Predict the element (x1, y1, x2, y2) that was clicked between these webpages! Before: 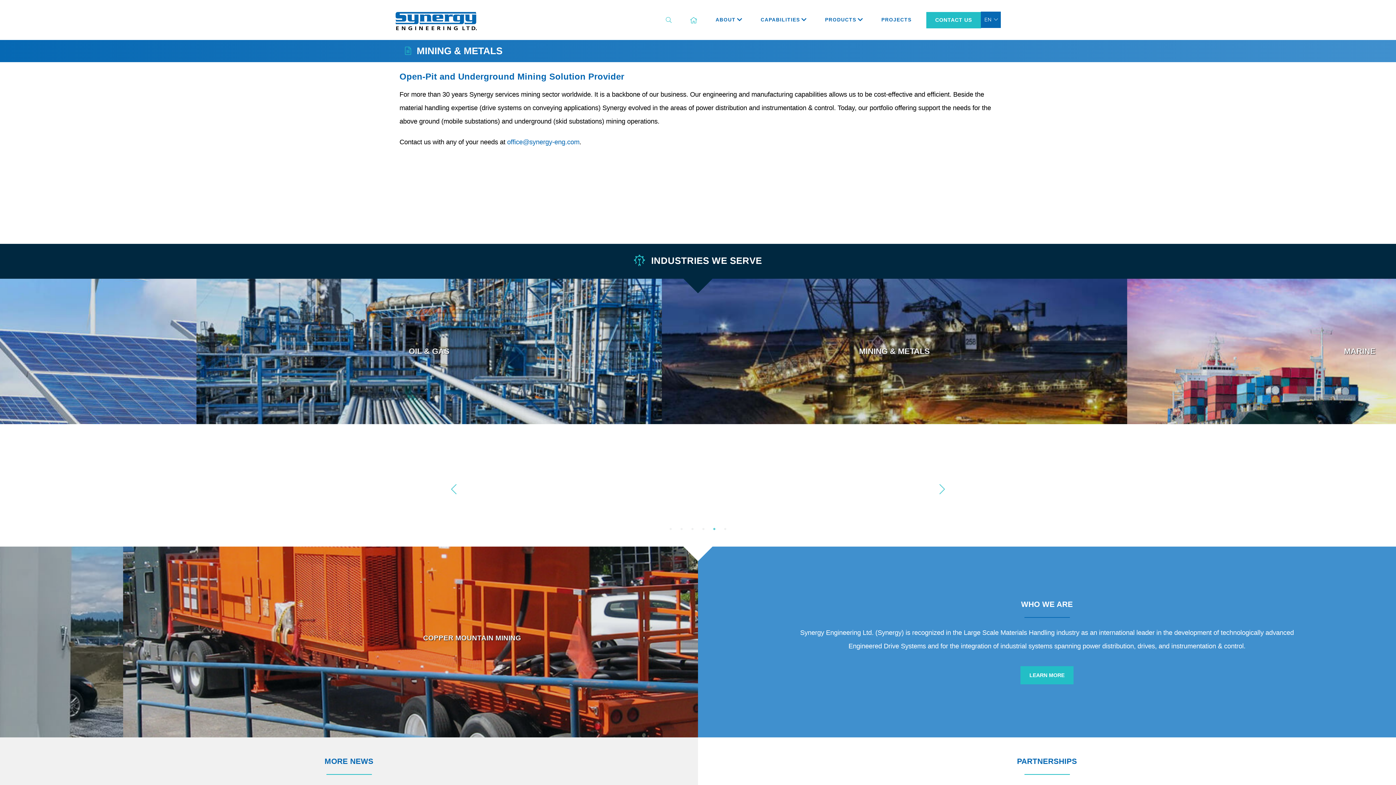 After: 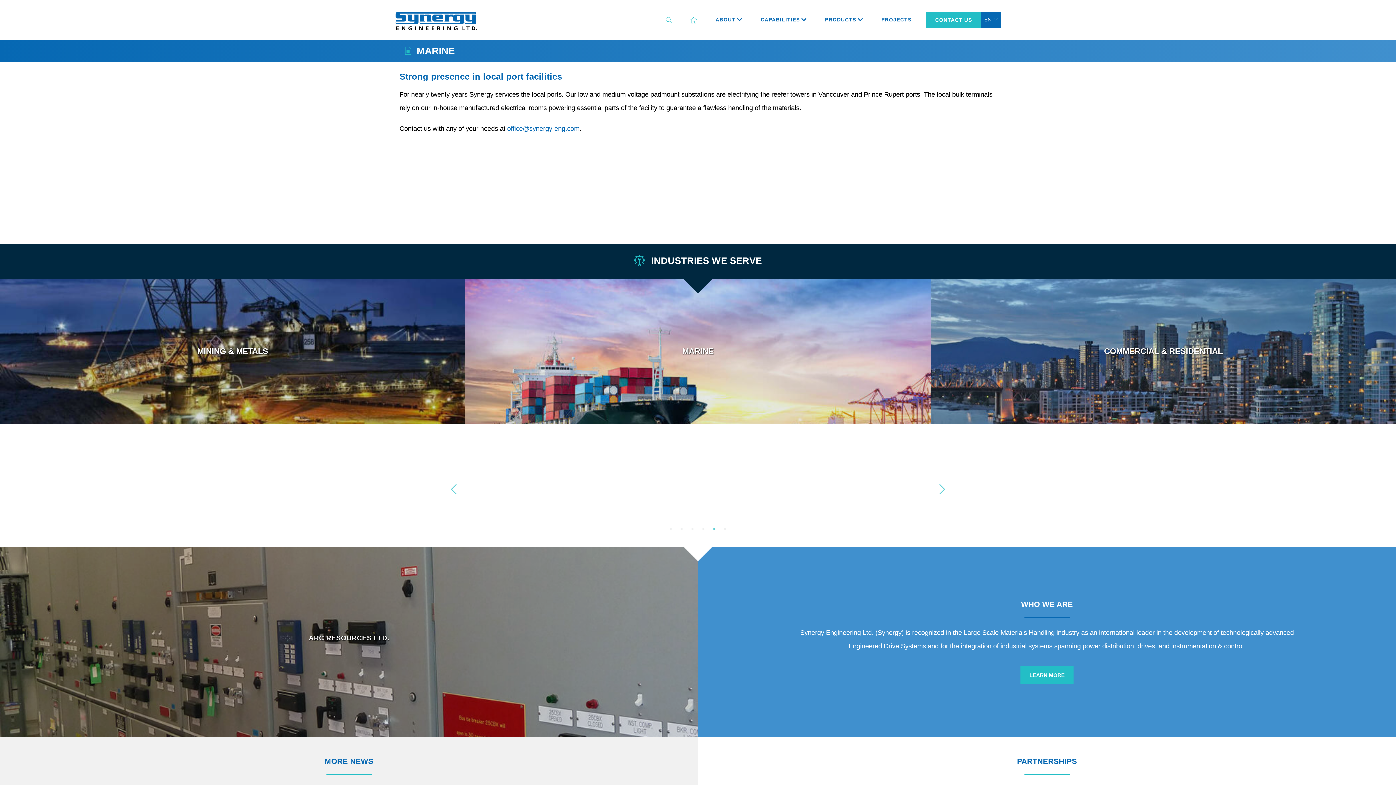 Action: label: MARINE

Strong presence in local port facilities

LEARN MORE bbox: (930, 278, 1396, 424)